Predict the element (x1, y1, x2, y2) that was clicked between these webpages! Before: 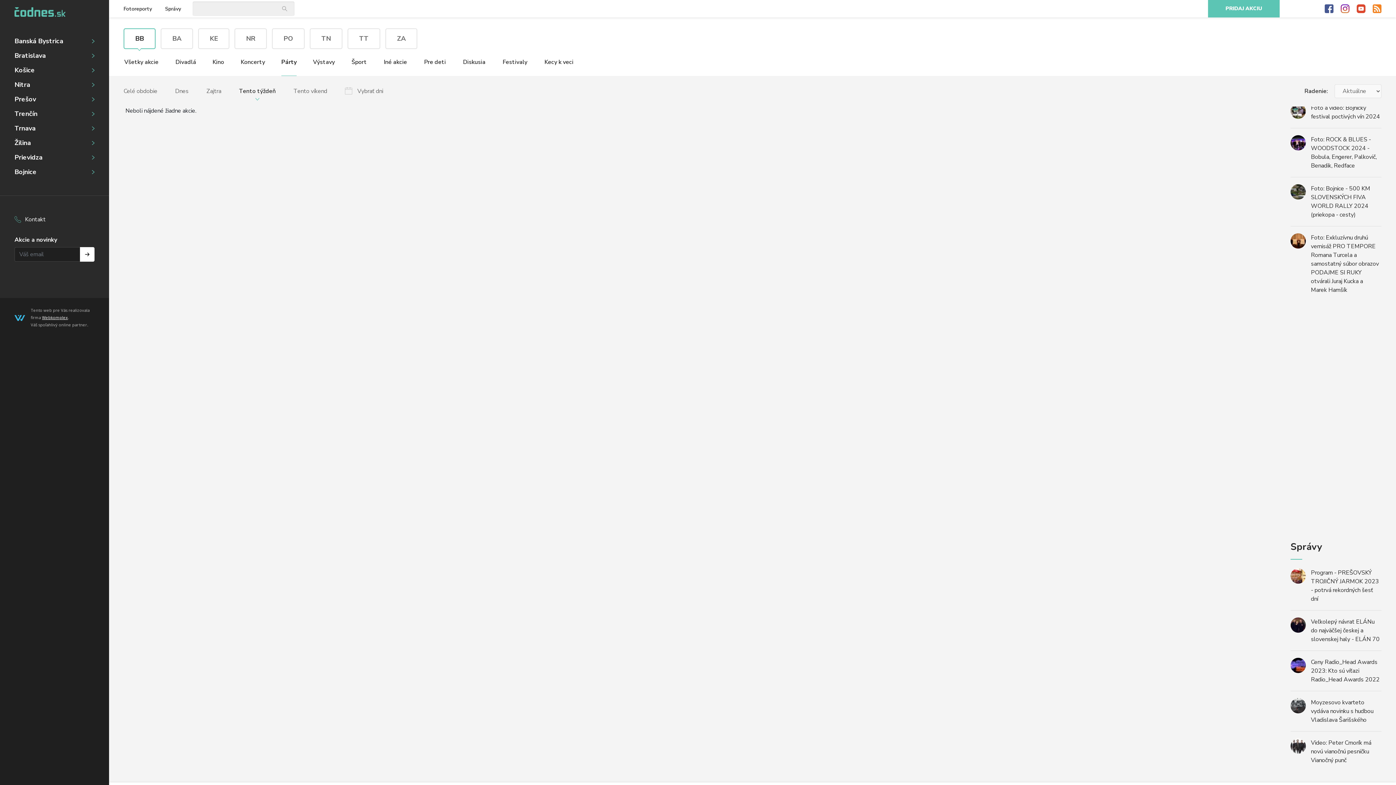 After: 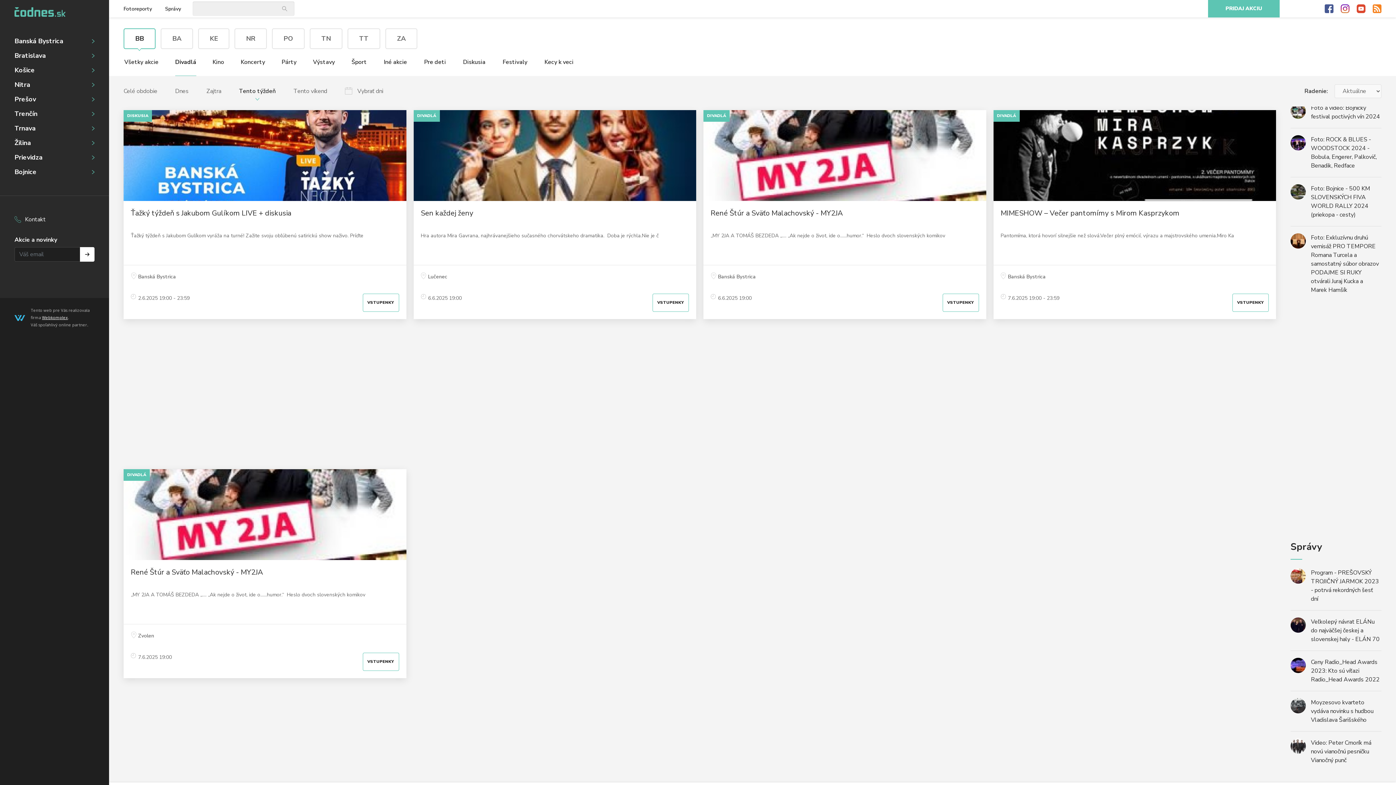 Action: label: Divadlá bbox: (175, 57, 196, 76)